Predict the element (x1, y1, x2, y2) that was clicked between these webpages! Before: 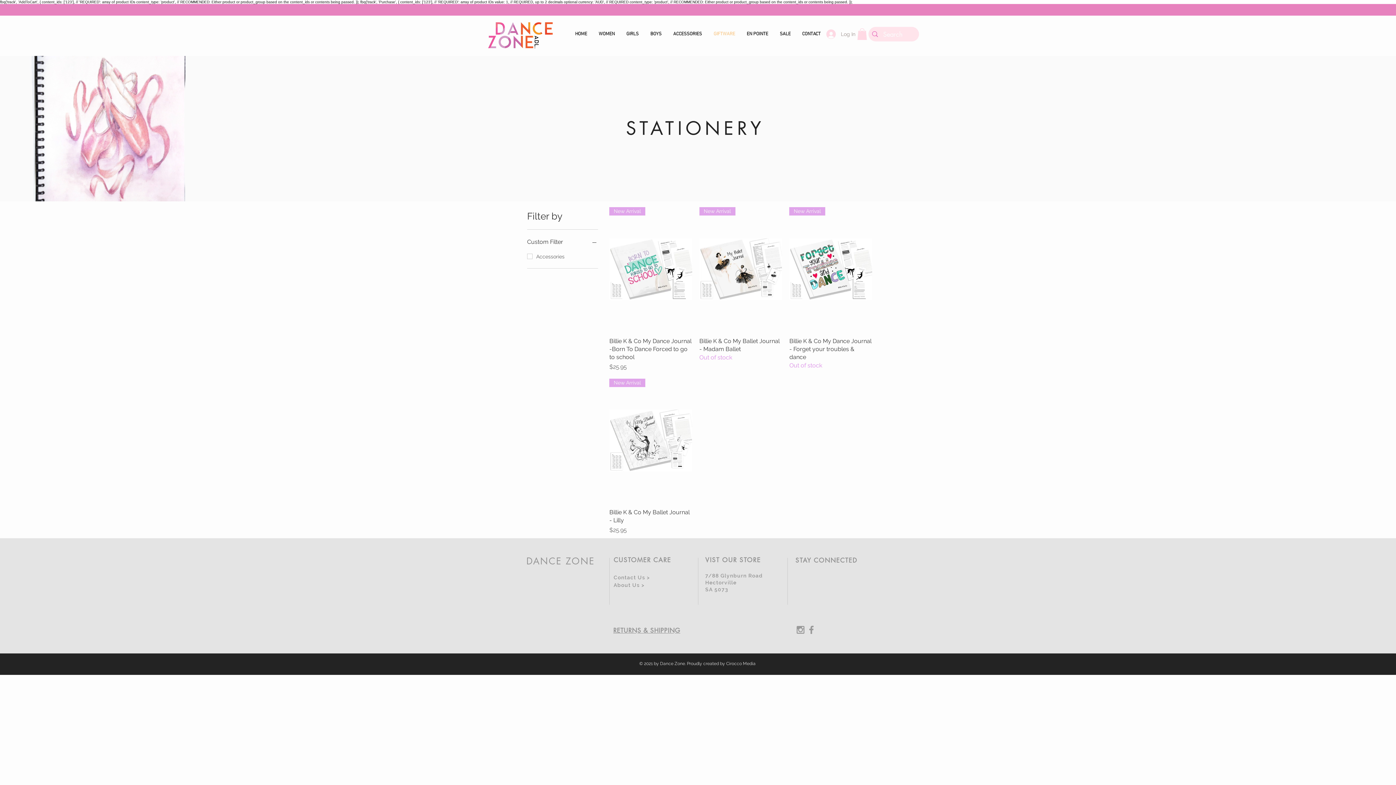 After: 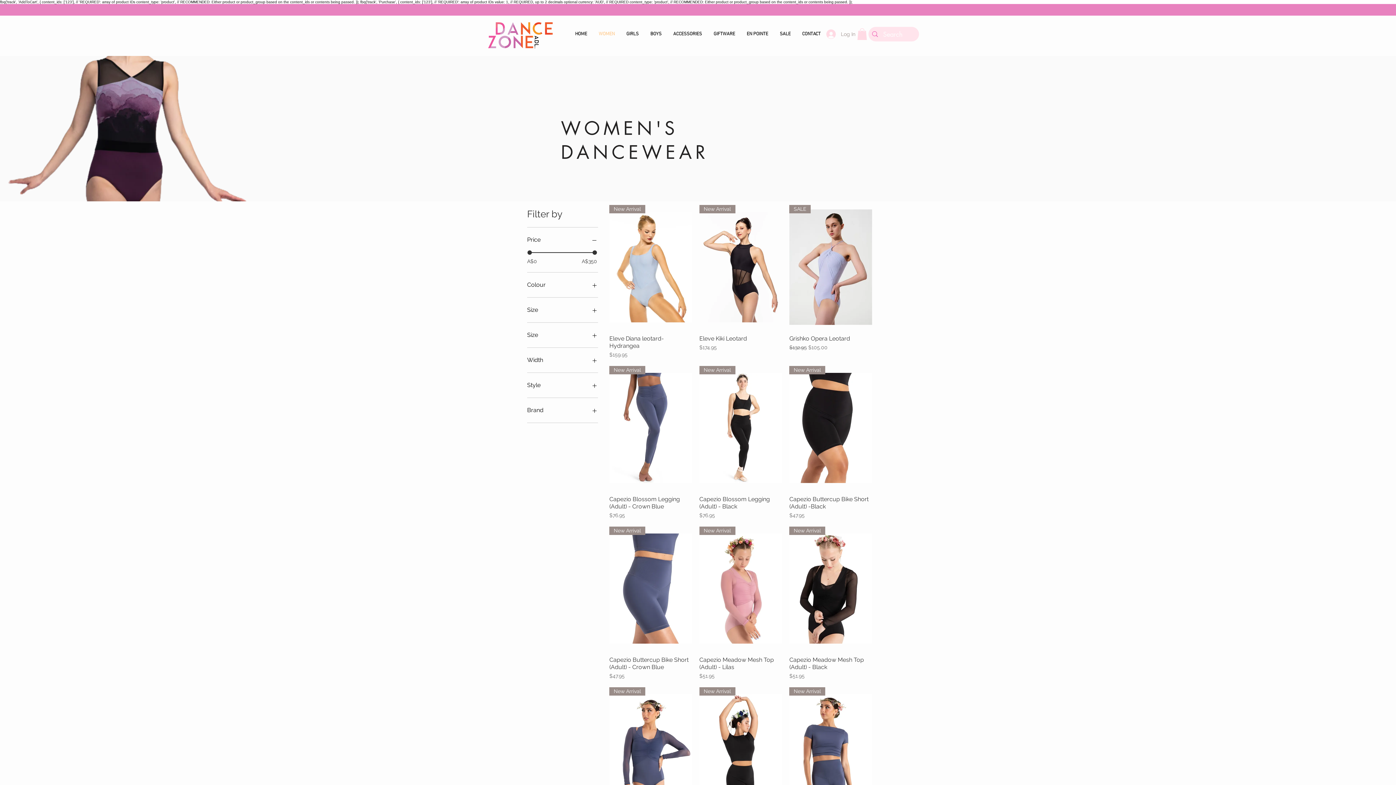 Action: bbox: (593, 24, 620, 44) label: WOMEN